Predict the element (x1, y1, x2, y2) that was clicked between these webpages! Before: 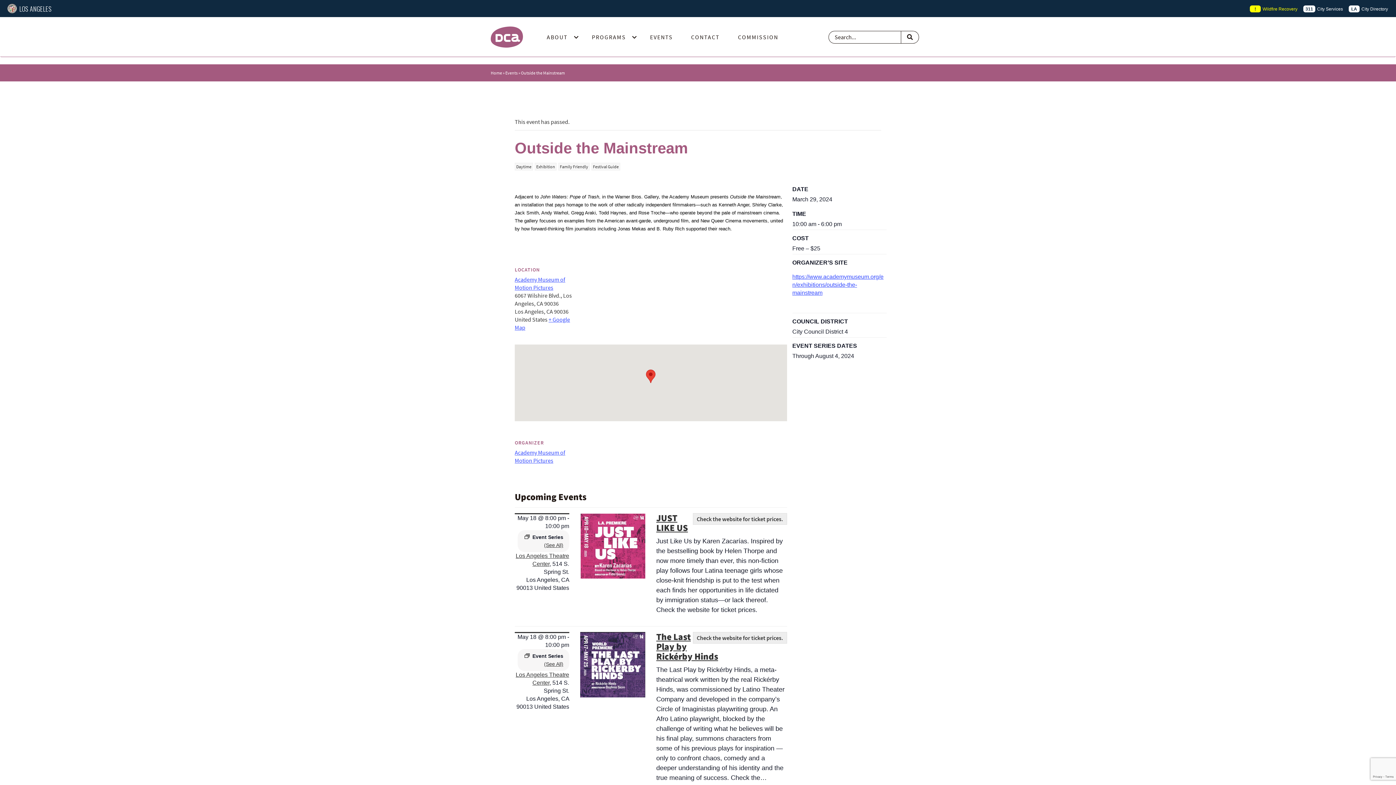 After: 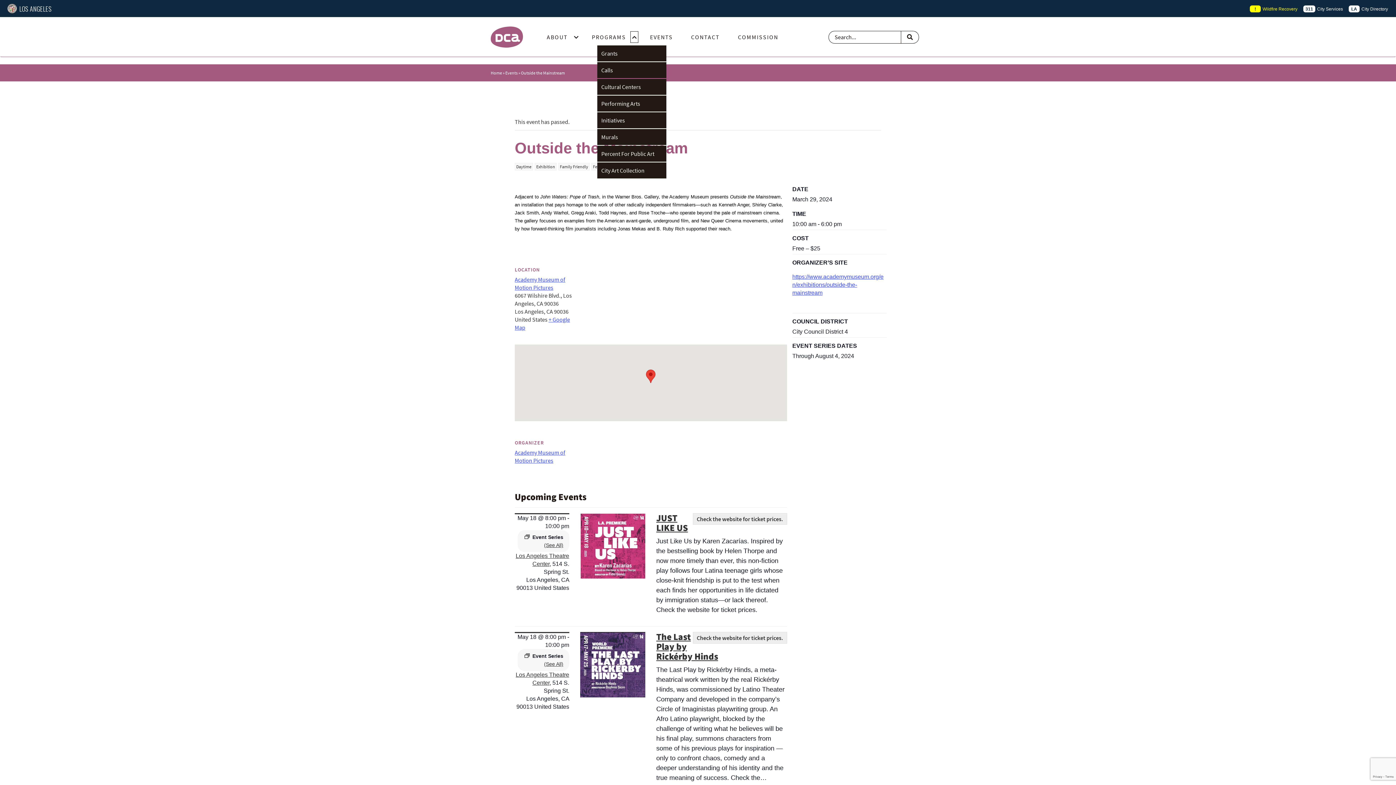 Action: bbox: (631, 32, 637, 41) label: Programs: submenu